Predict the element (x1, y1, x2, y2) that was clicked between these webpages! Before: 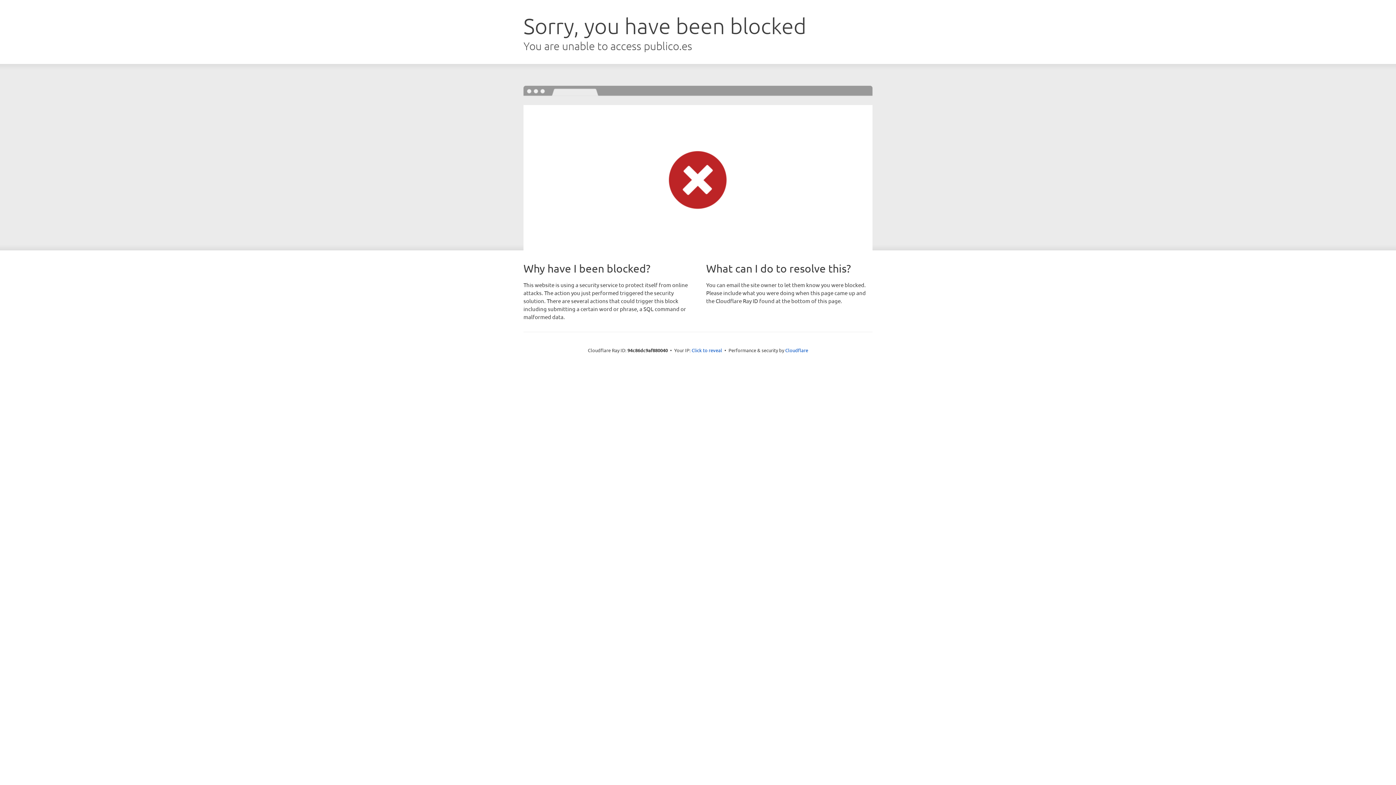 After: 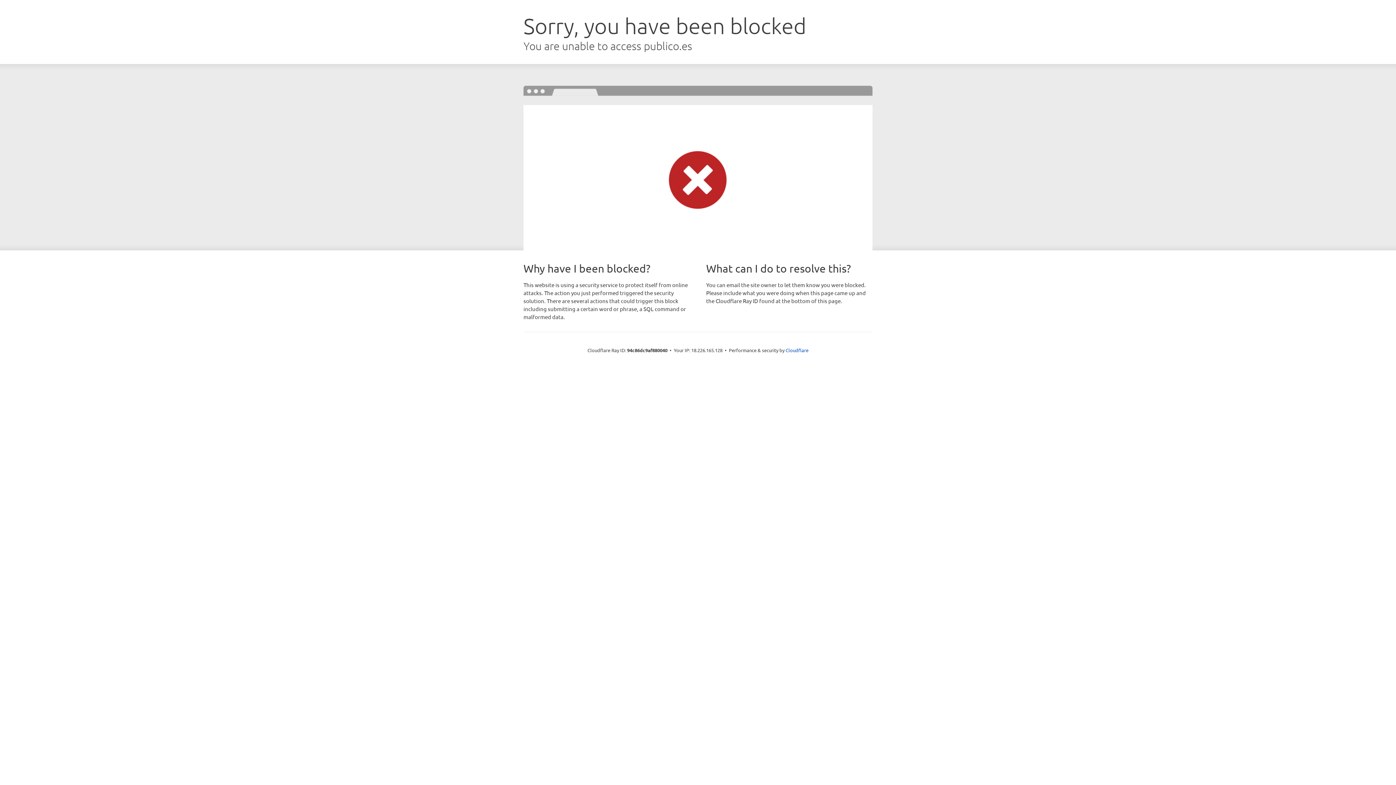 Action: bbox: (691, 346, 722, 353) label: Click to reveal